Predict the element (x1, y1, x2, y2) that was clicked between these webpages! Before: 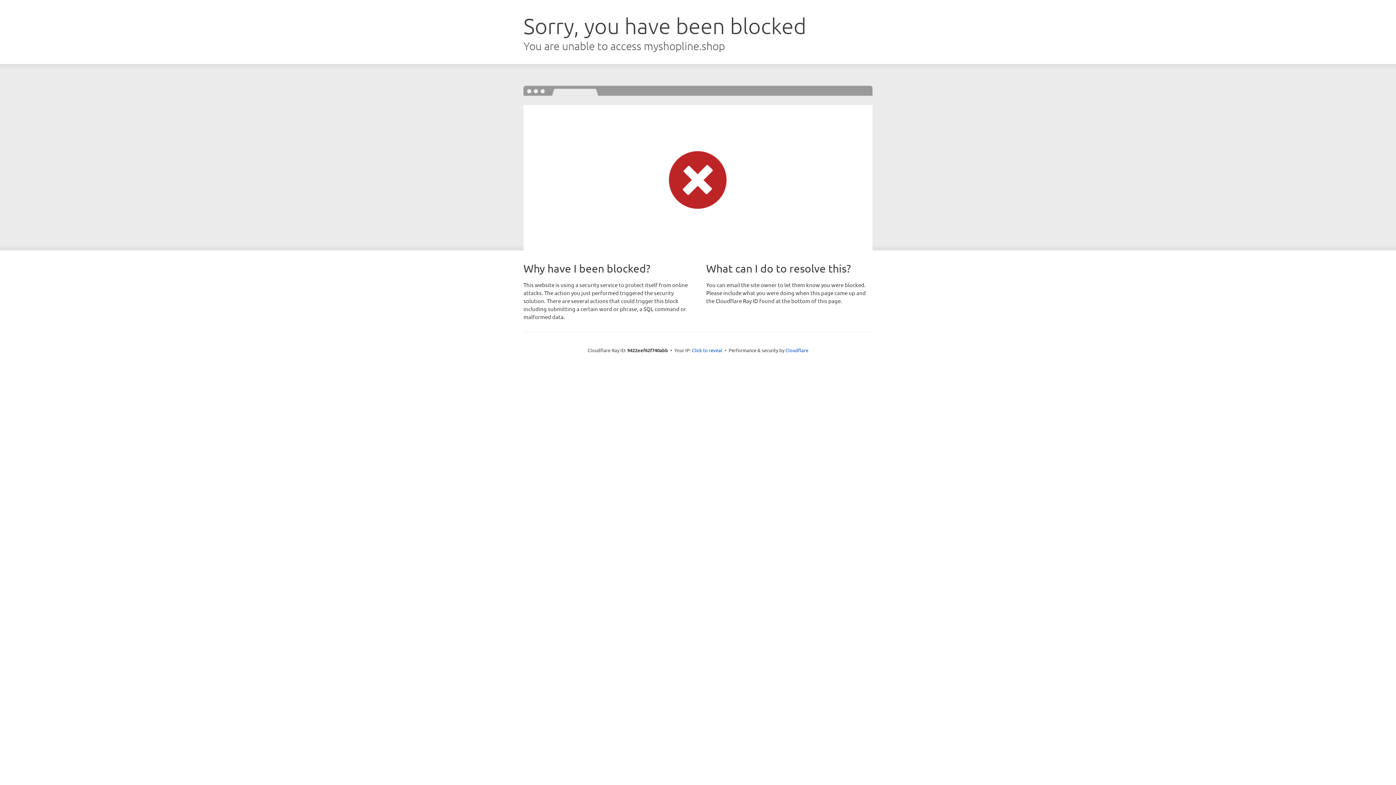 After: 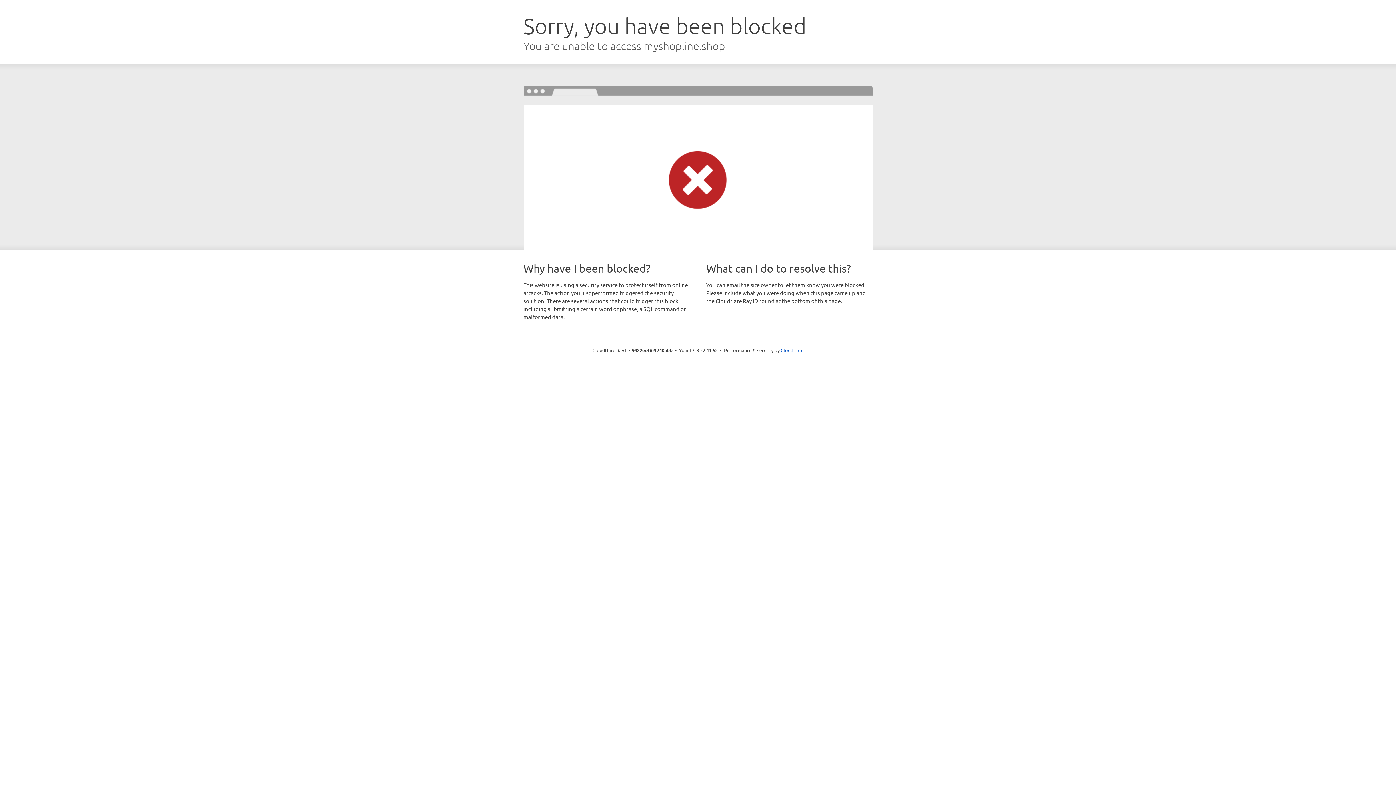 Action: bbox: (692, 346, 722, 353) label: Click to reveal